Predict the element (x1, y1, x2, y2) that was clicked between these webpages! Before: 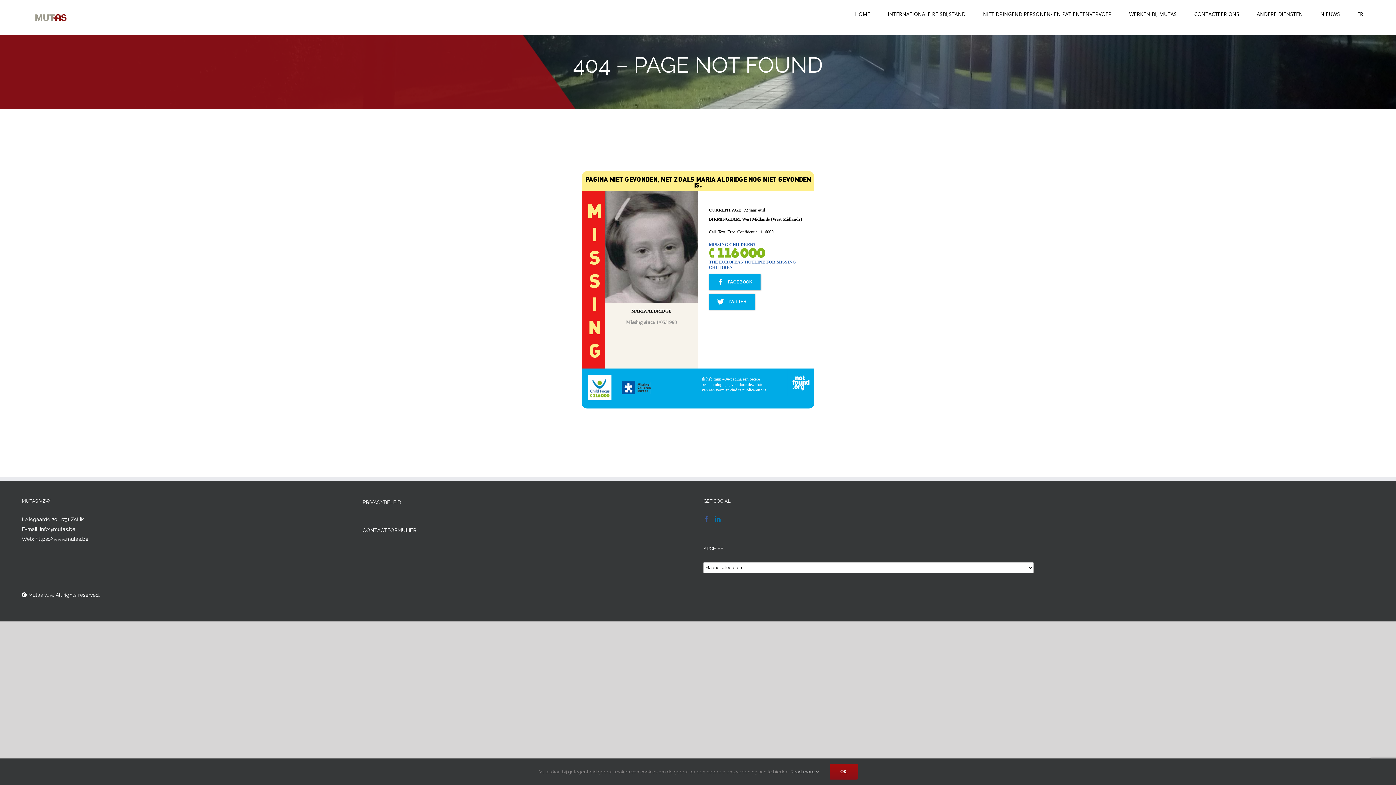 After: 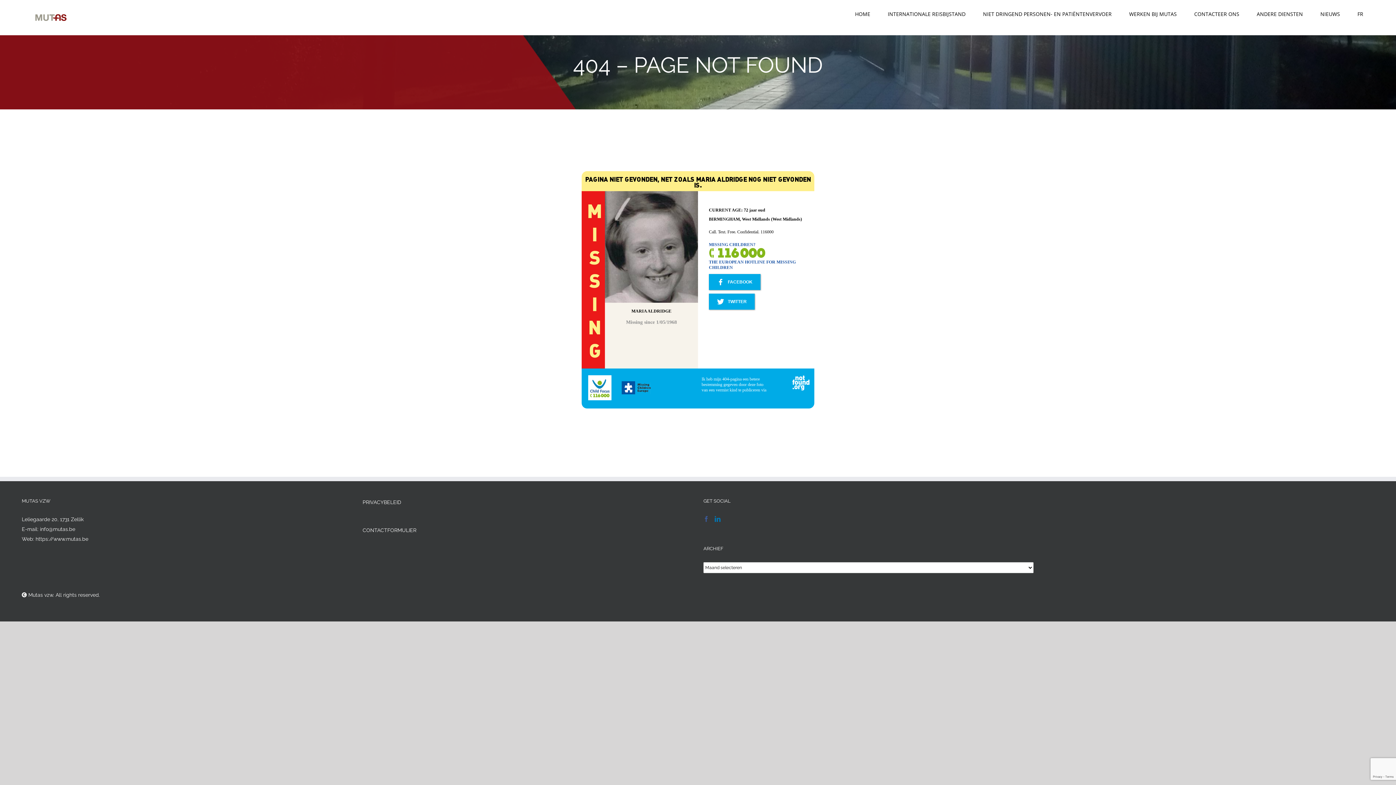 Action: bbox: (830, 764, 857, 780) label: OK